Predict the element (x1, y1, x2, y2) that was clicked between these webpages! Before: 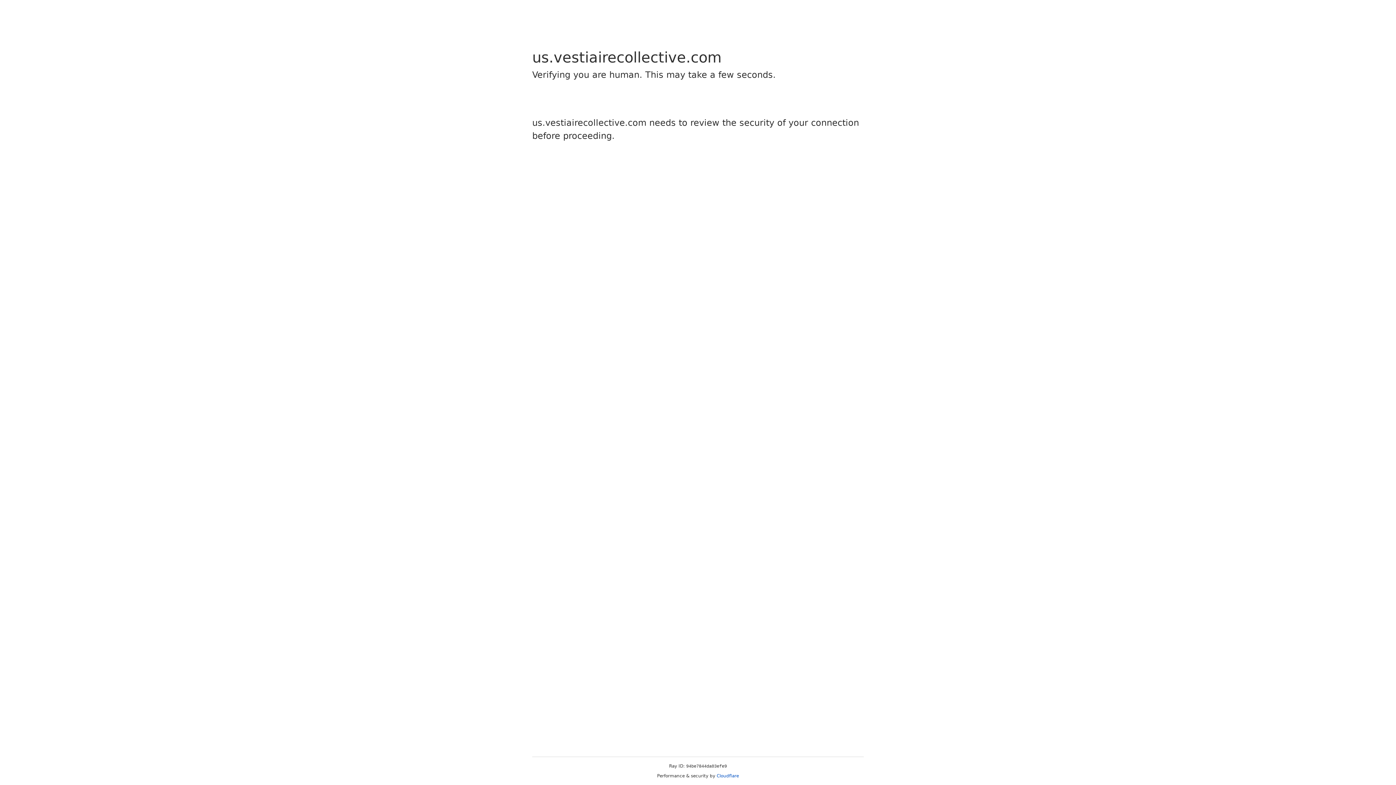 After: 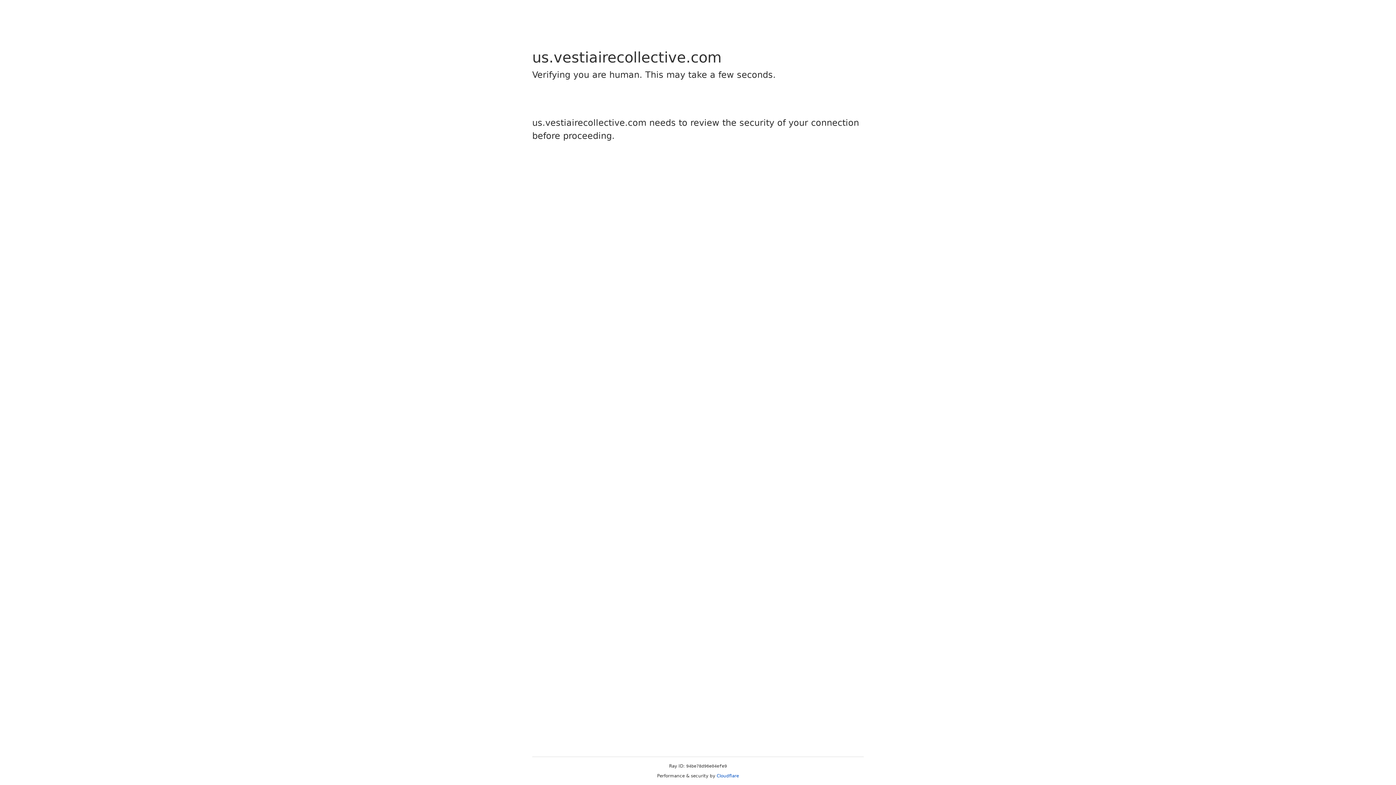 Action: label: Cloudflare bbox: (716, 773, 739, 778)